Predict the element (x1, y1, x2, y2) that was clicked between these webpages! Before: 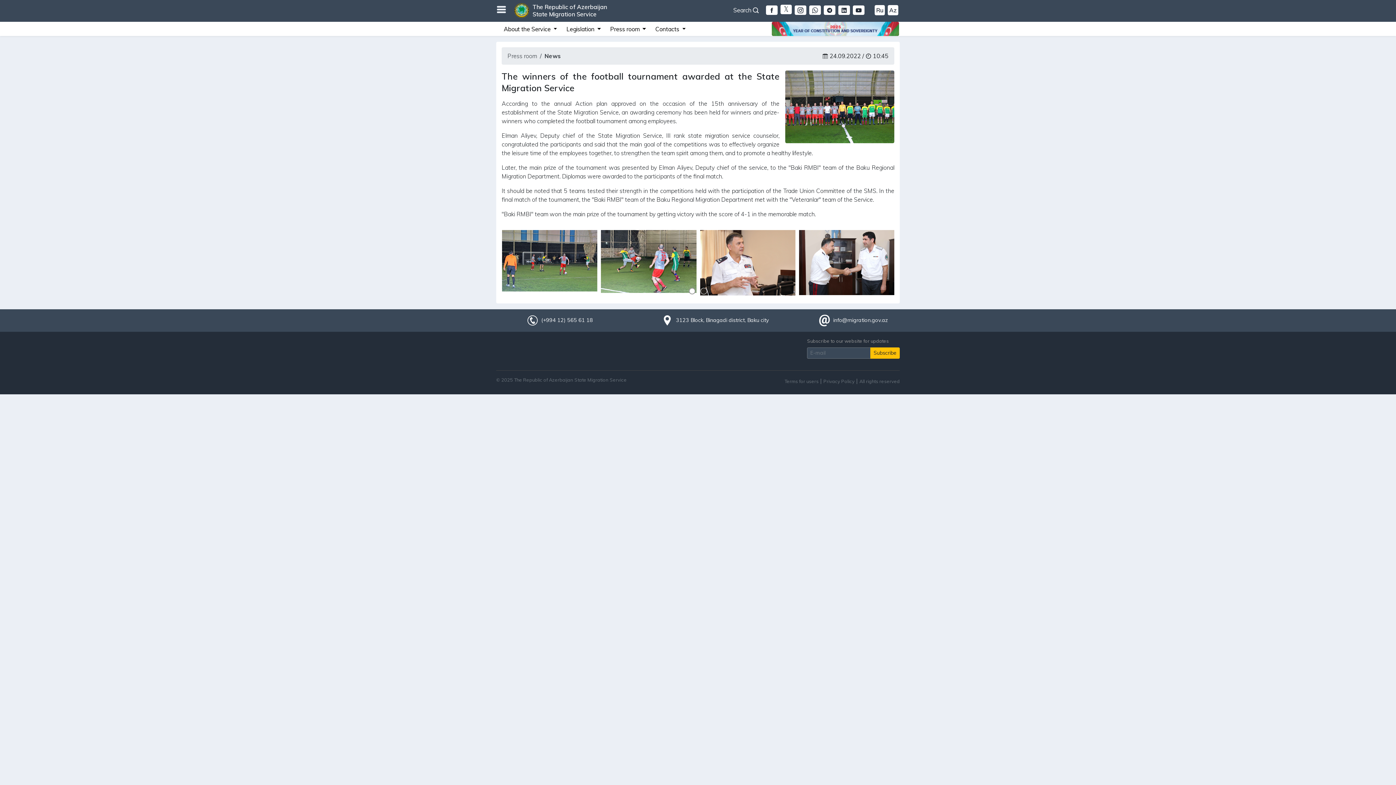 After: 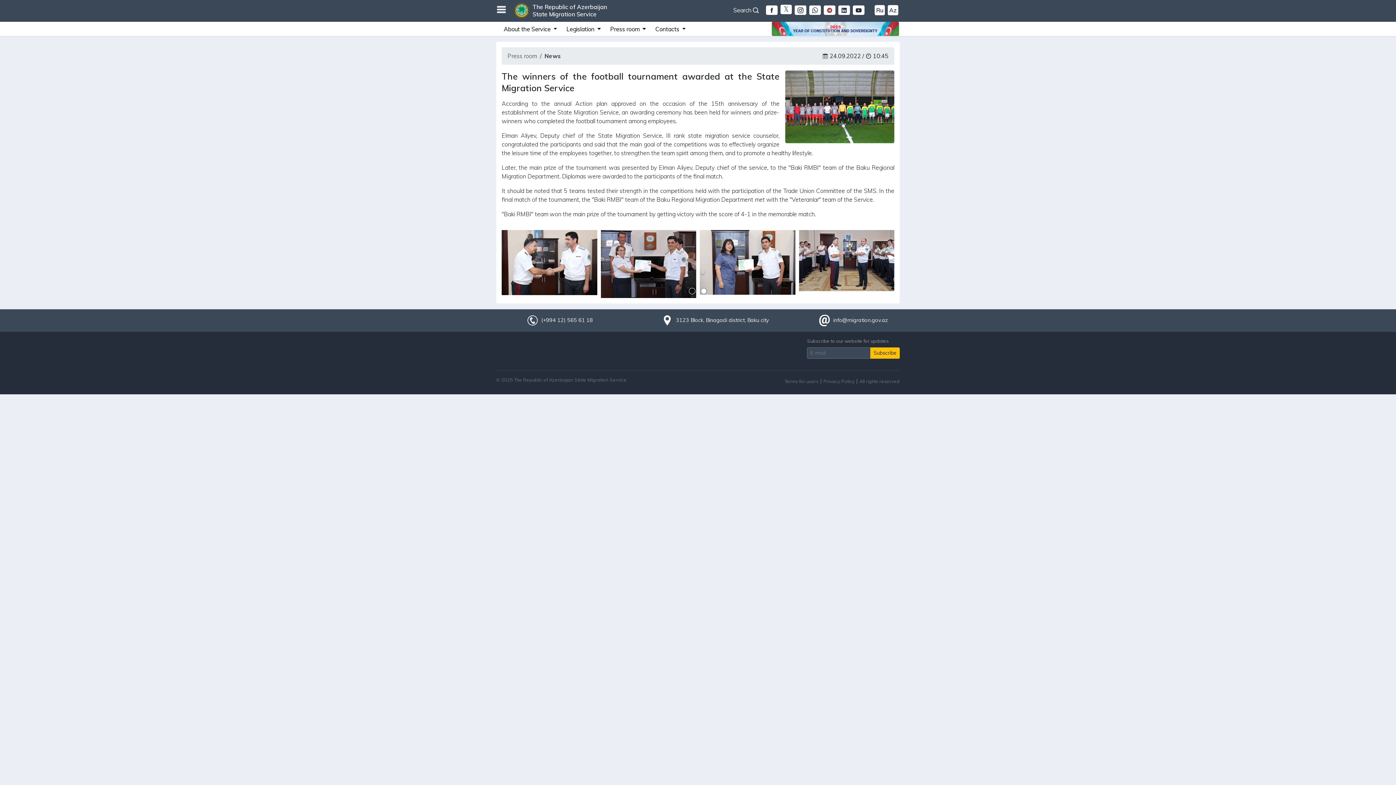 Action: bbox: (824, 5, 835, 14)